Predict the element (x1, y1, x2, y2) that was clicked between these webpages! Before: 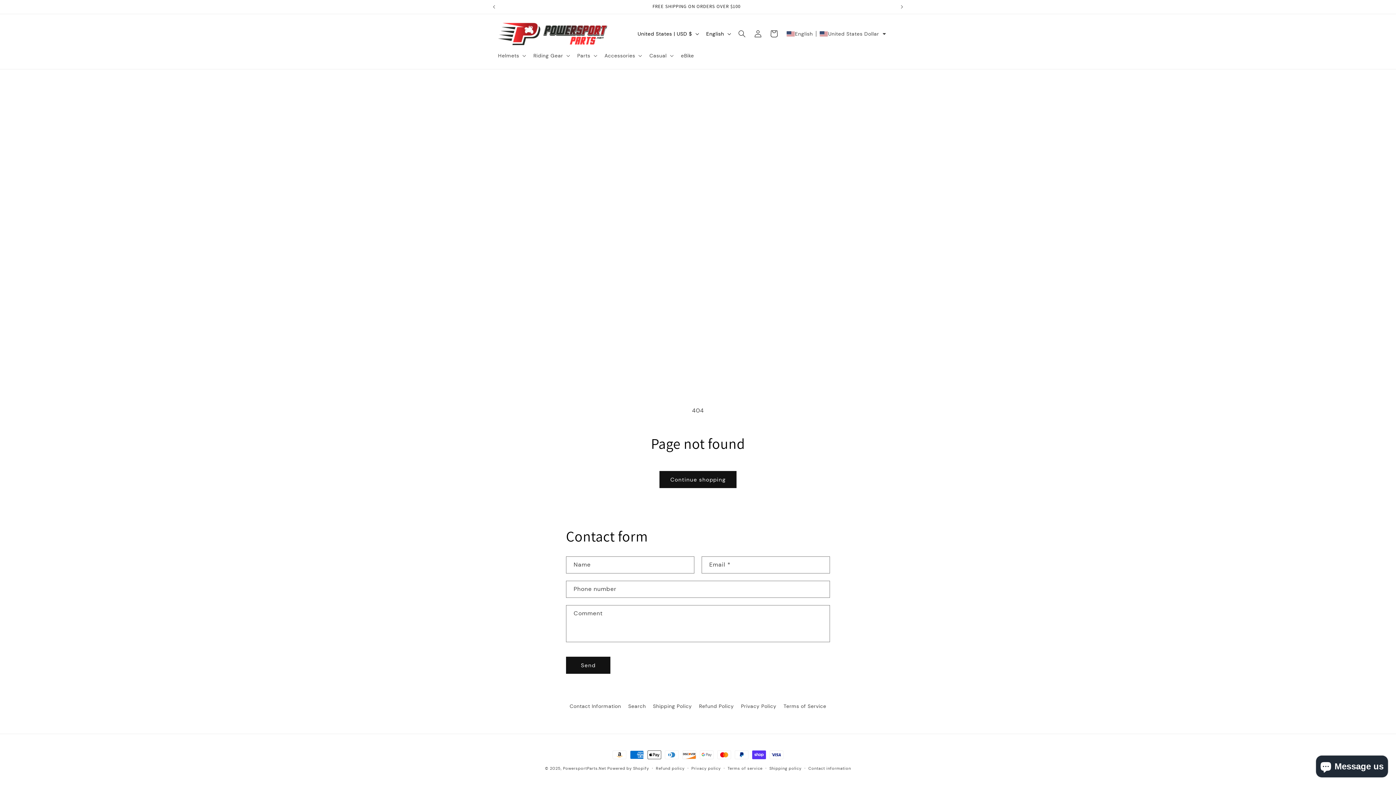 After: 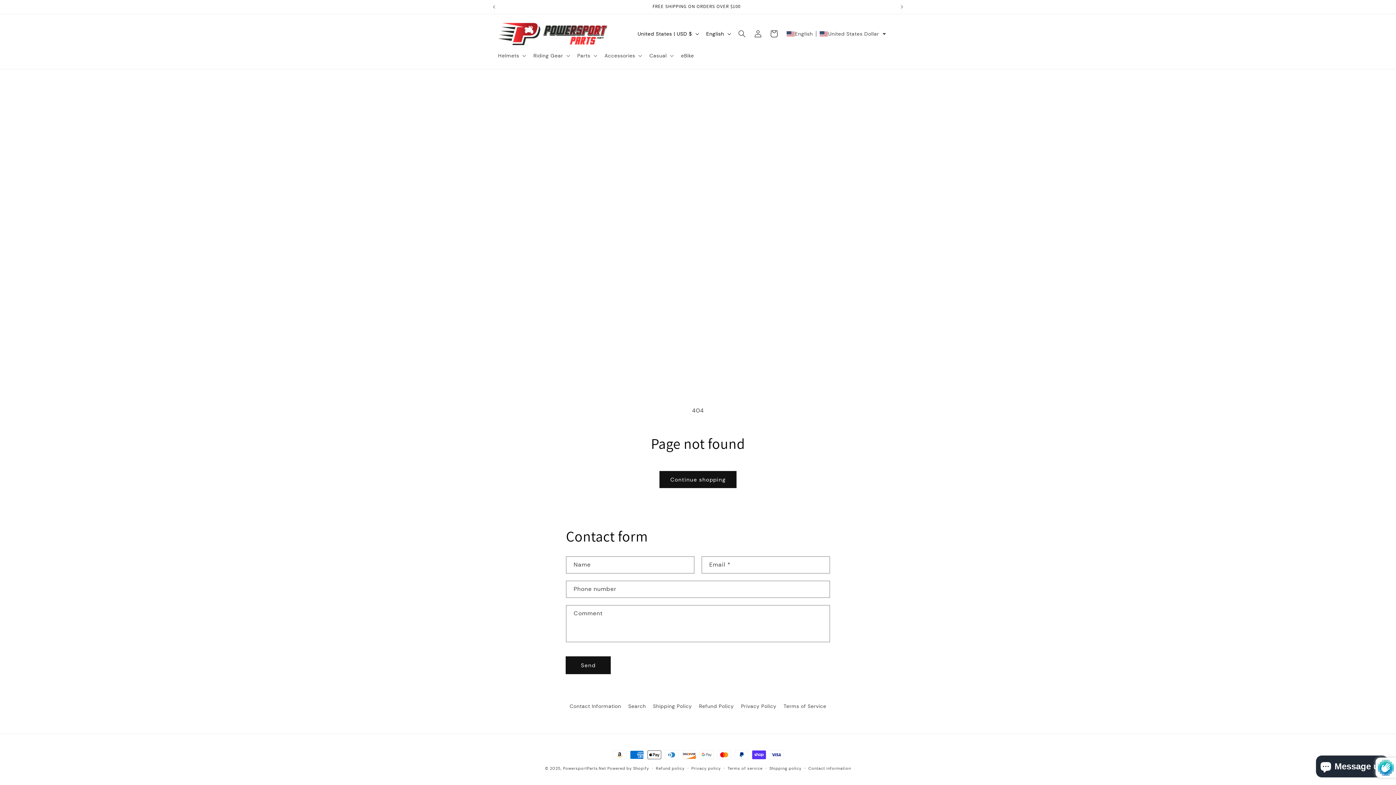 Action: bbox: (566, 657, 610, 674) label: Send